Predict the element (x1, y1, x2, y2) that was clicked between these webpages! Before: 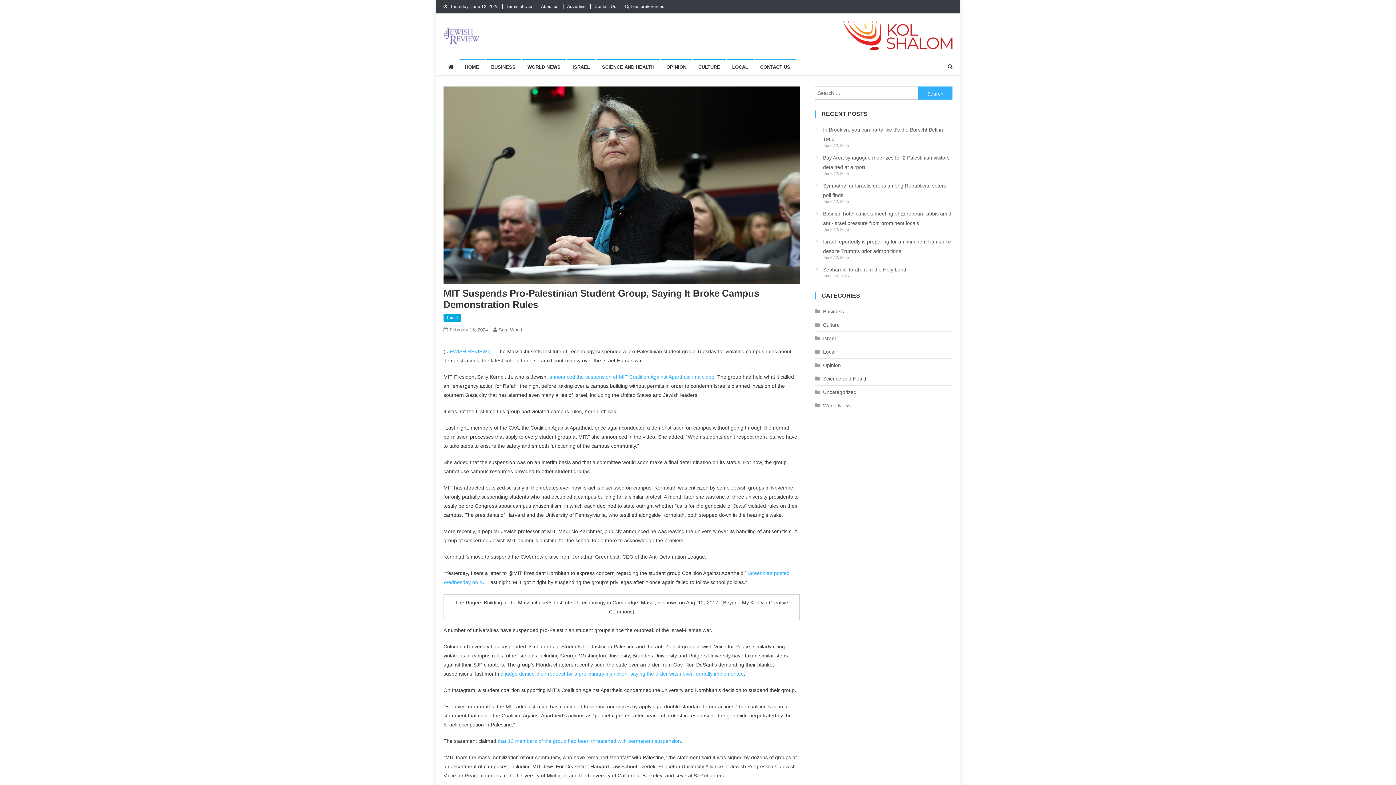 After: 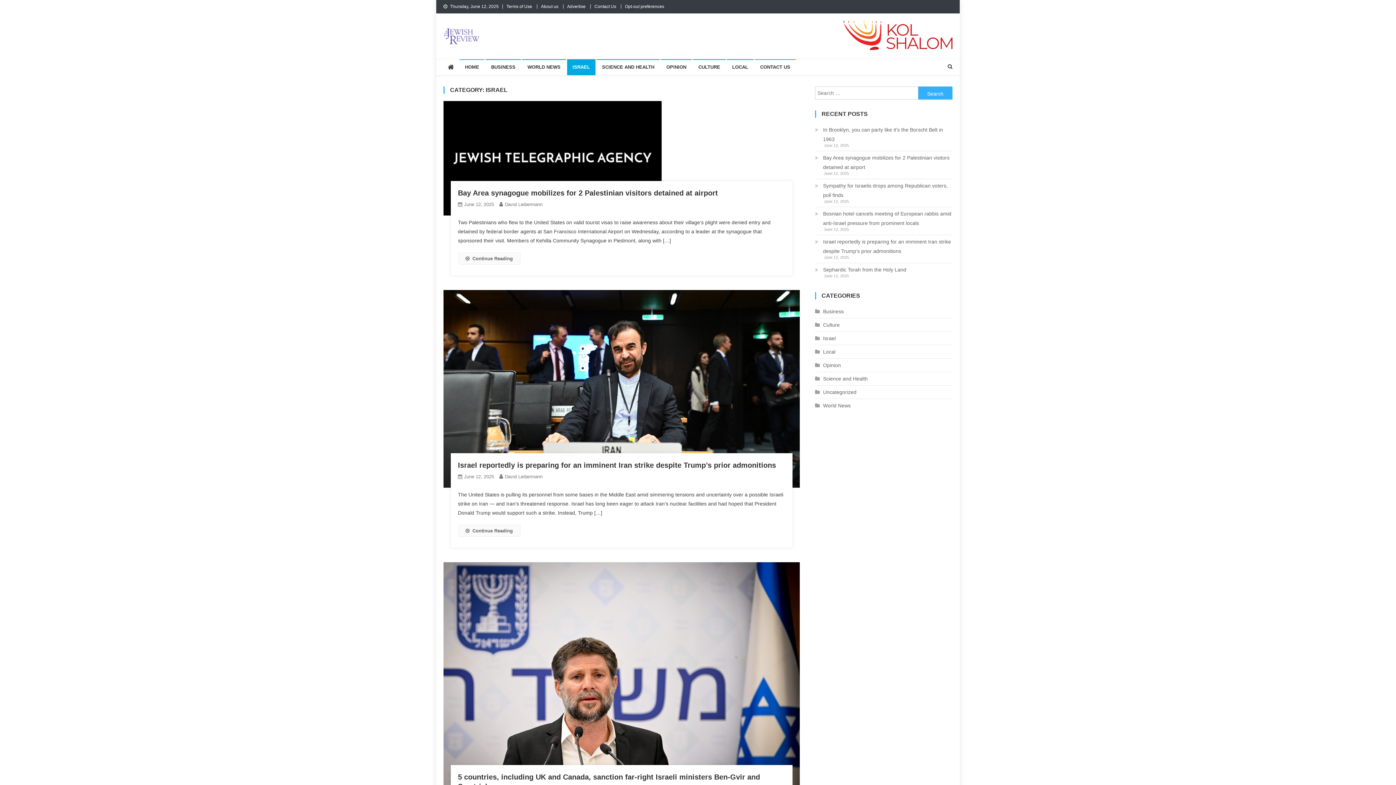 Action: bbox: (815, 333, 836, 343) label: Israel